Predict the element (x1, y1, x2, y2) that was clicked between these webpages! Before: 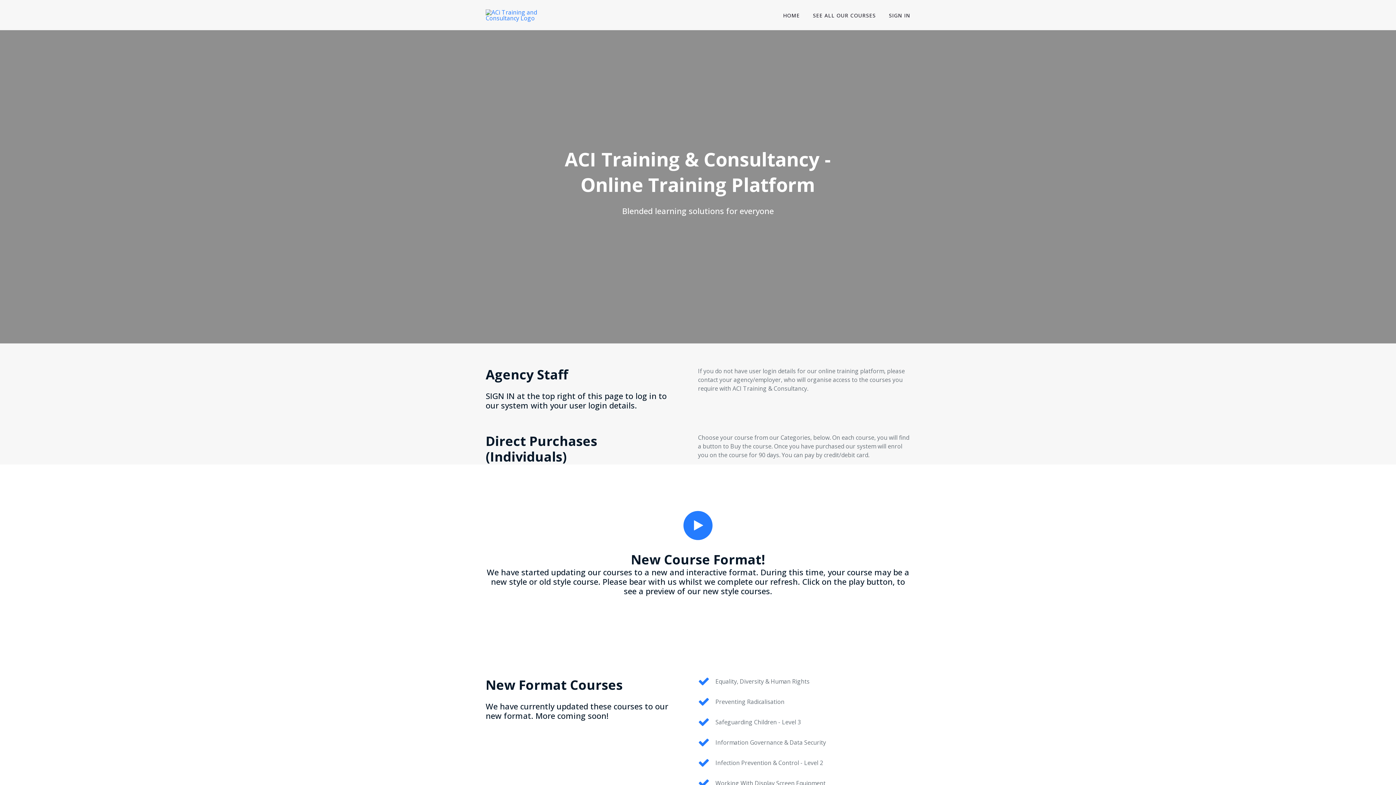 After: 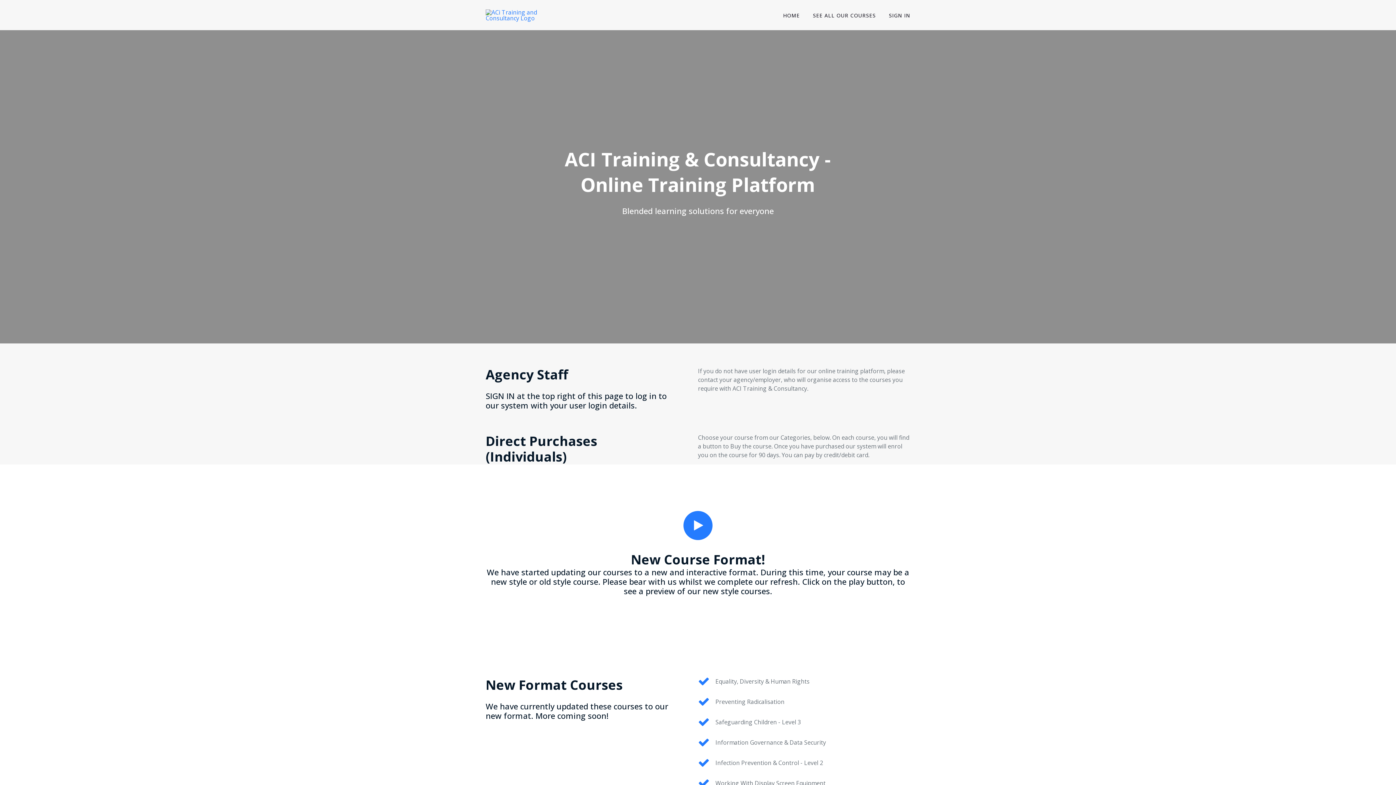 Action: bbox: (783, 11, 800, 18) label: HOME